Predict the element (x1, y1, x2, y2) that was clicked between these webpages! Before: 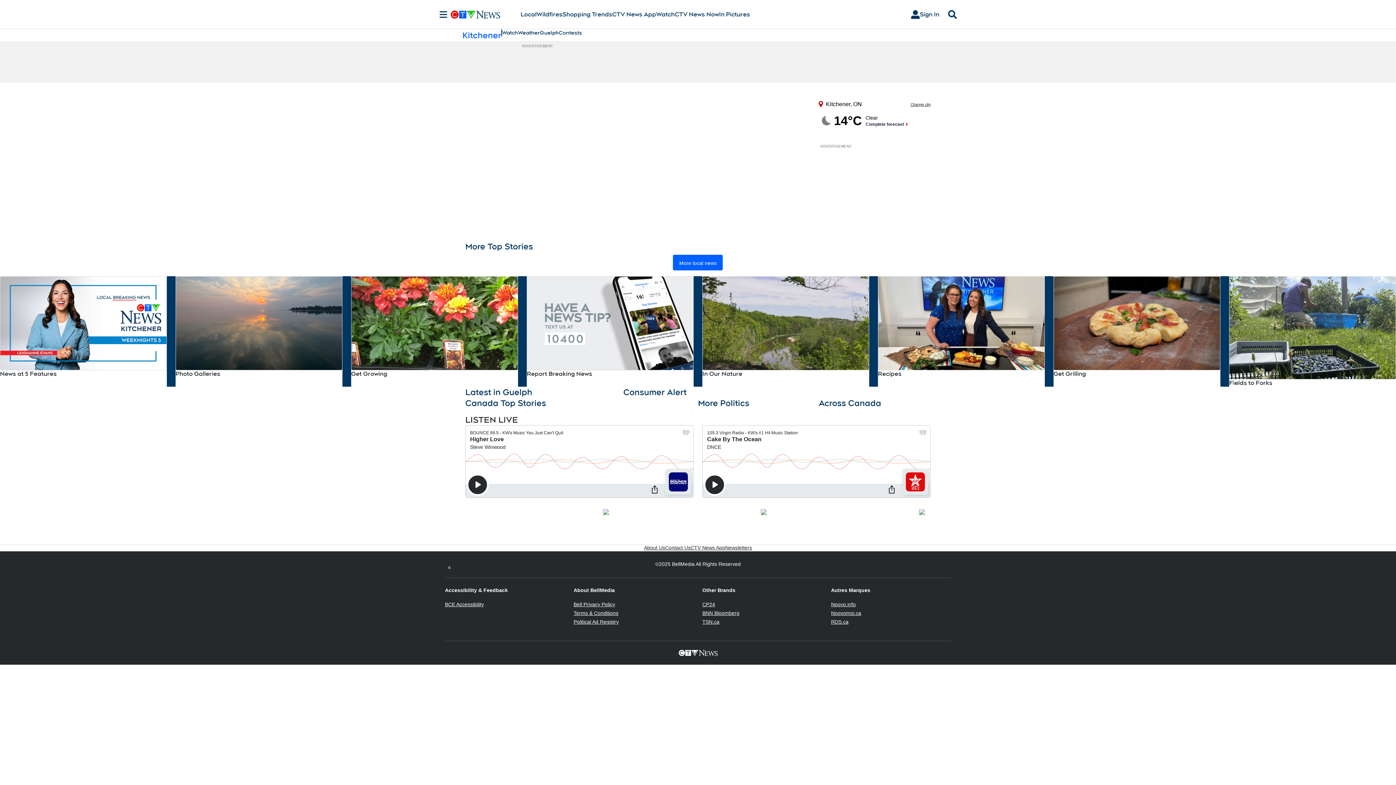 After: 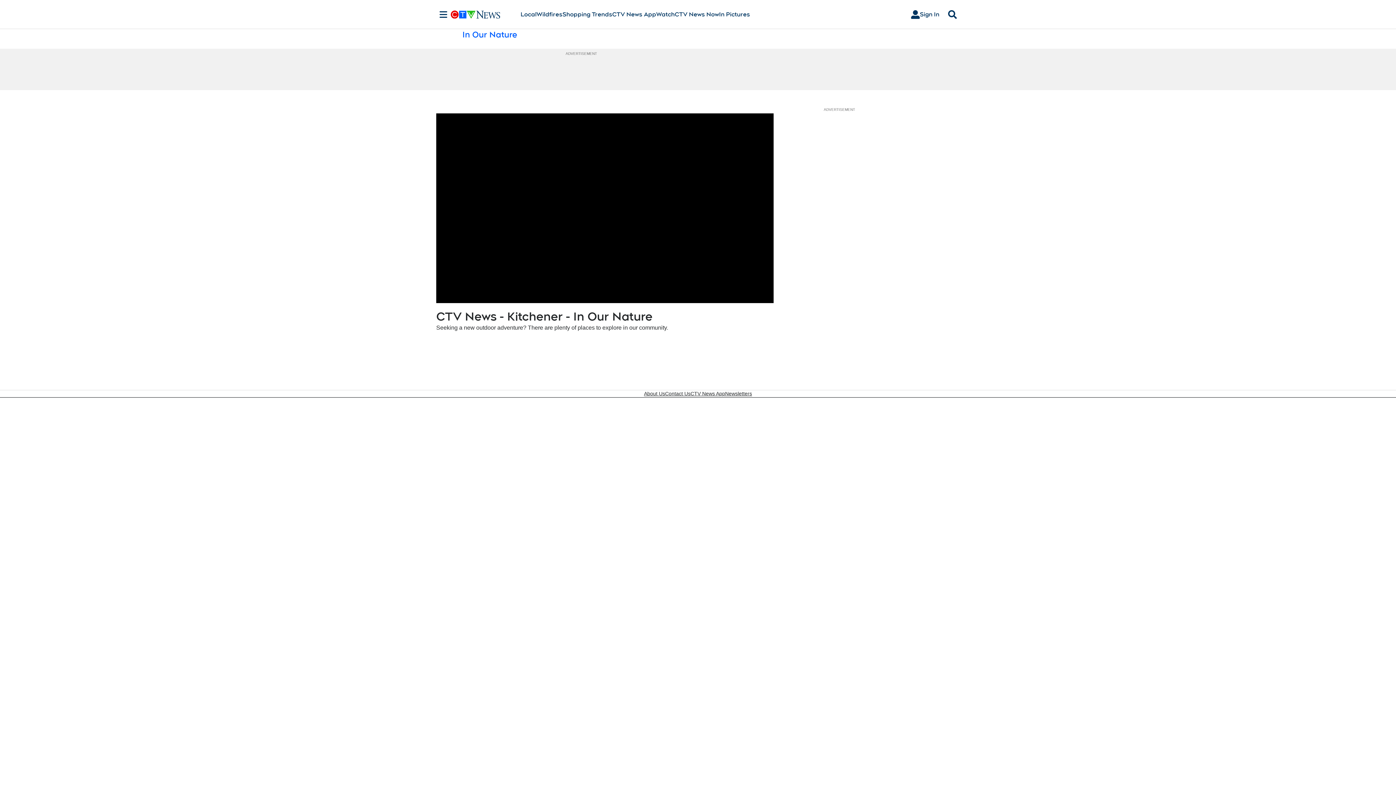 Action: bbox: (702, 370, 869, 377) label: In Our Nature